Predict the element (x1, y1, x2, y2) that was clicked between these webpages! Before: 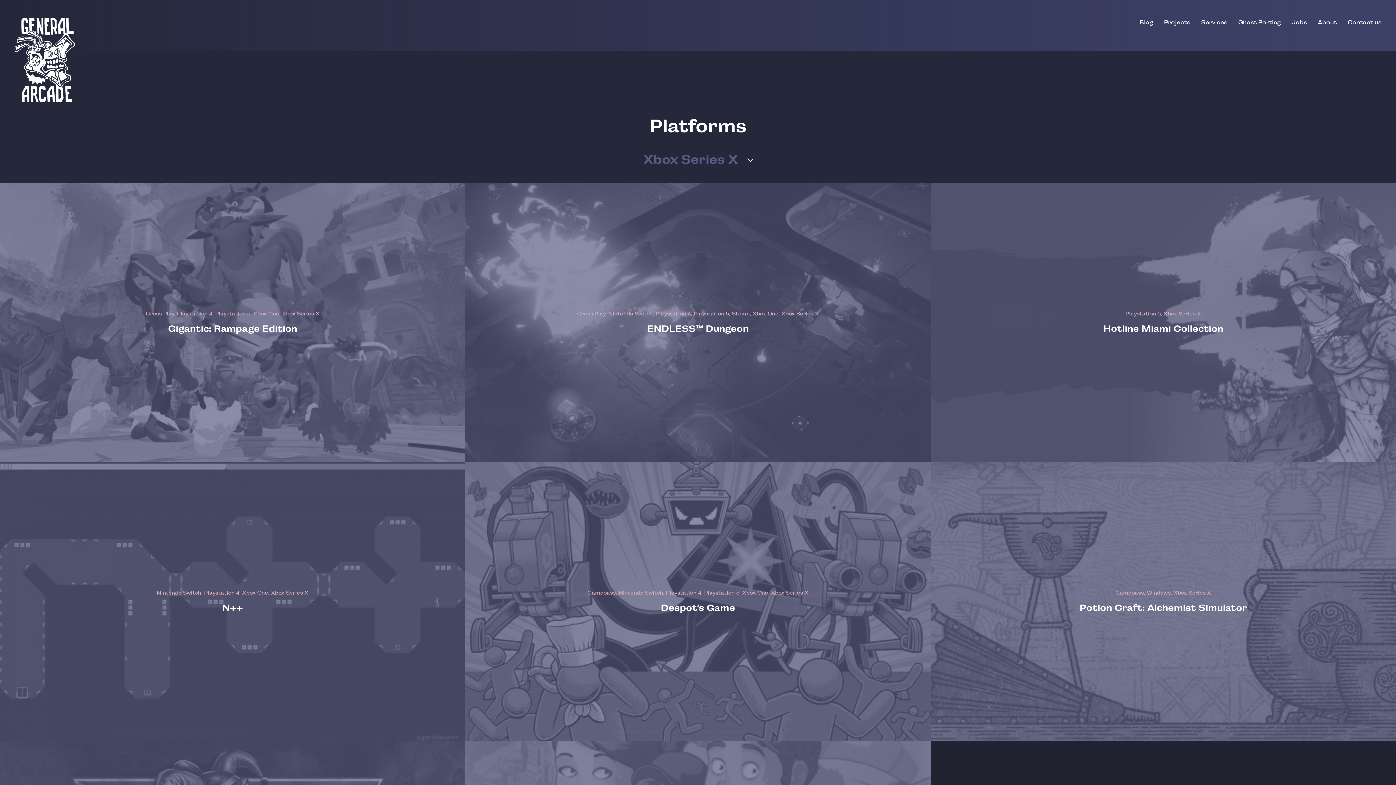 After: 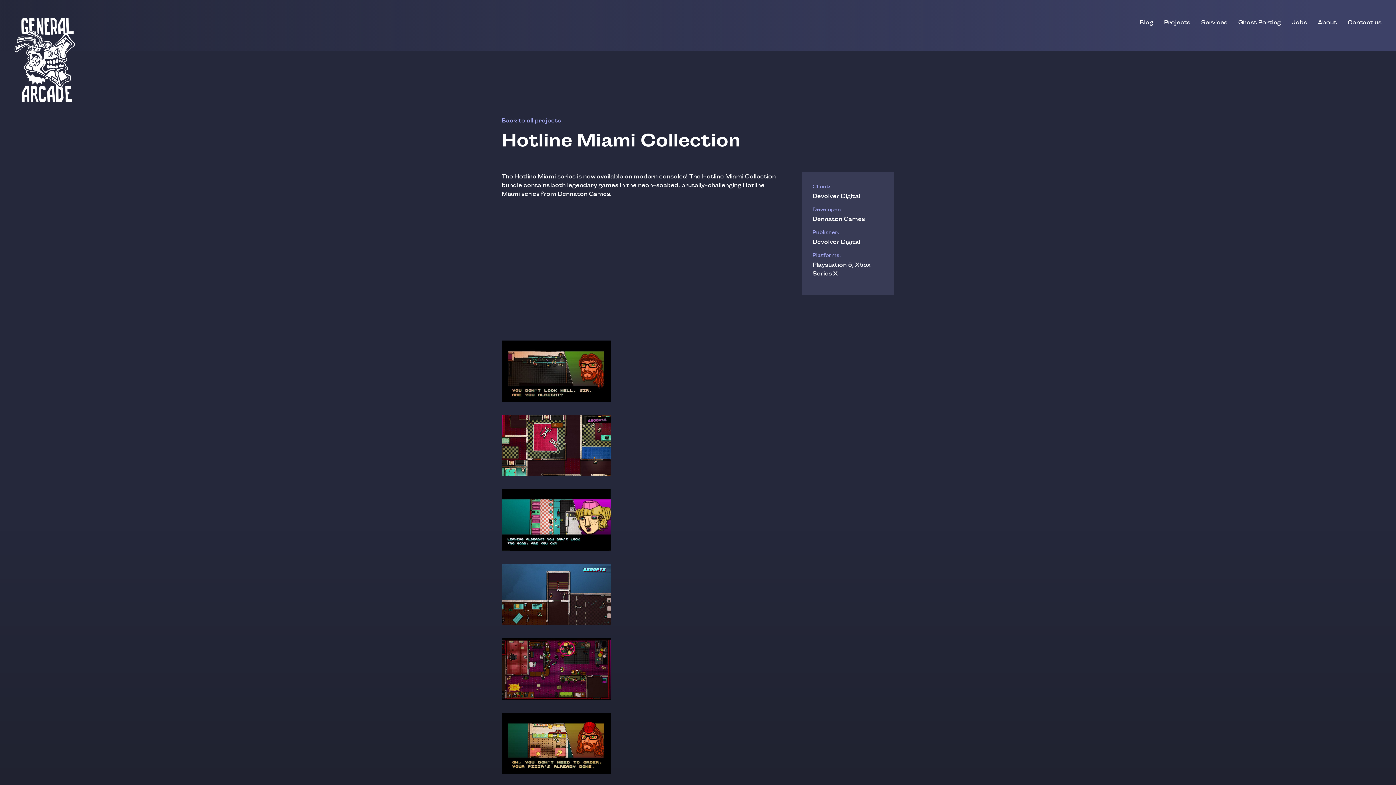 Action: label: Playstation 5, Xbox Series X
Hotline Miami Collection
Read more bbox: (930, 183, 1396, 462)